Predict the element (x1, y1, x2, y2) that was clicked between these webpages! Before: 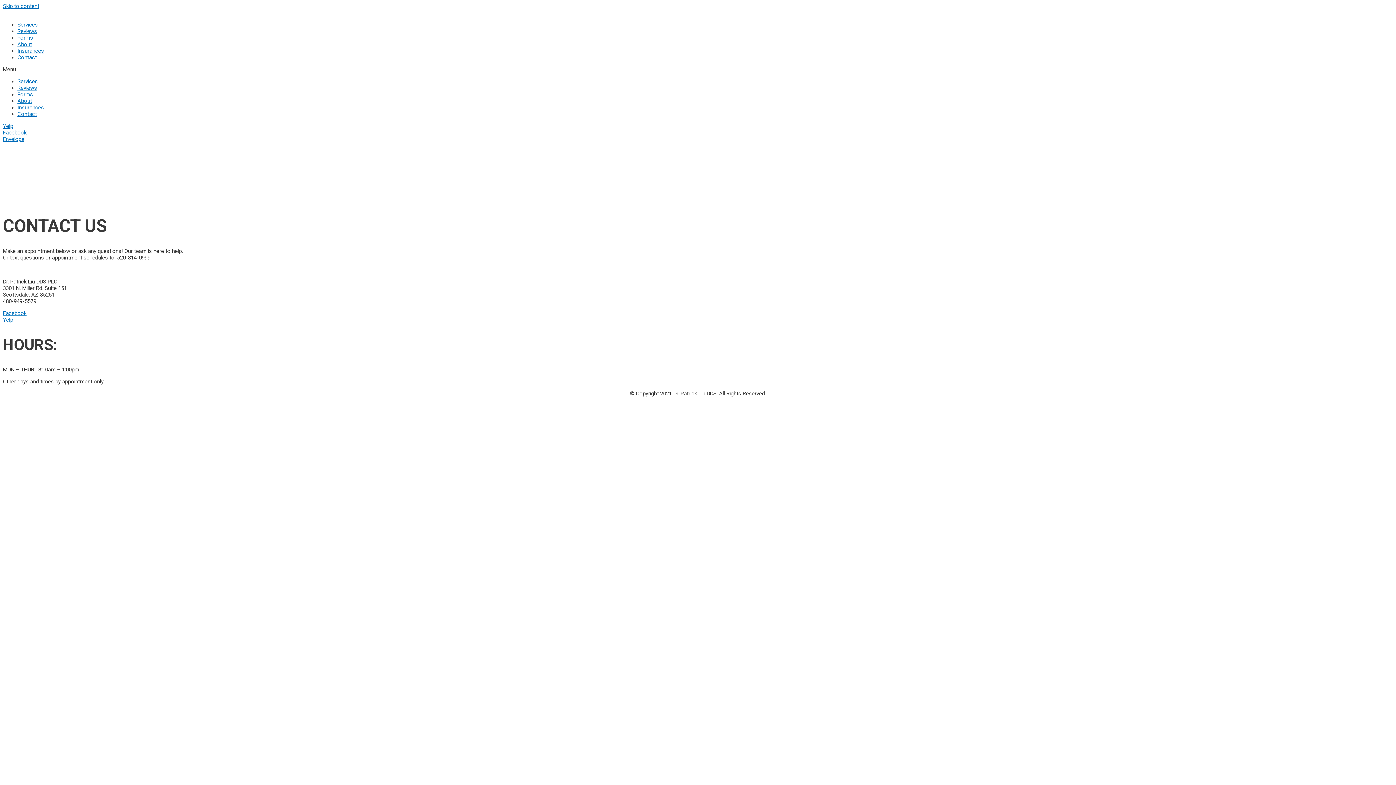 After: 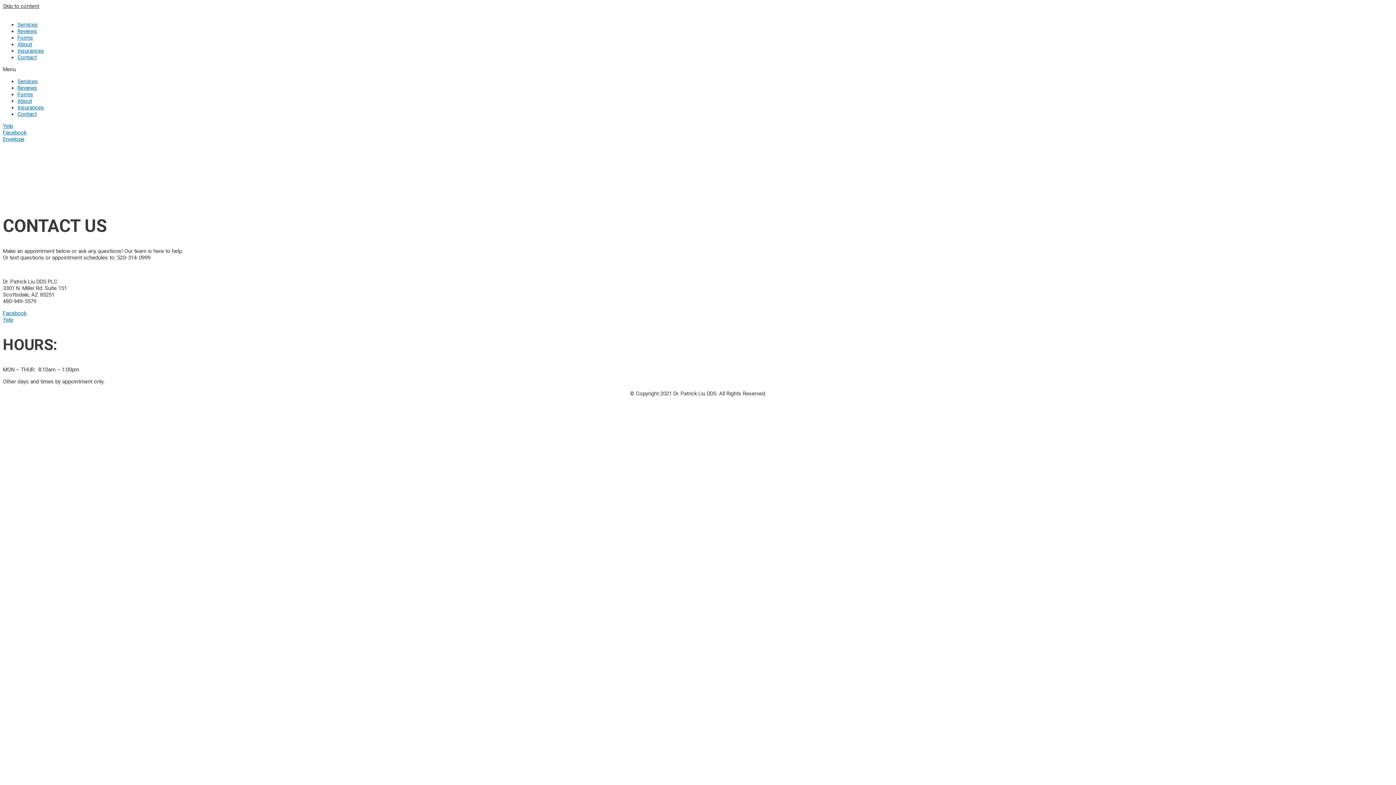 Action: label: Skip to content bbox: (2, 2, 39, 9)